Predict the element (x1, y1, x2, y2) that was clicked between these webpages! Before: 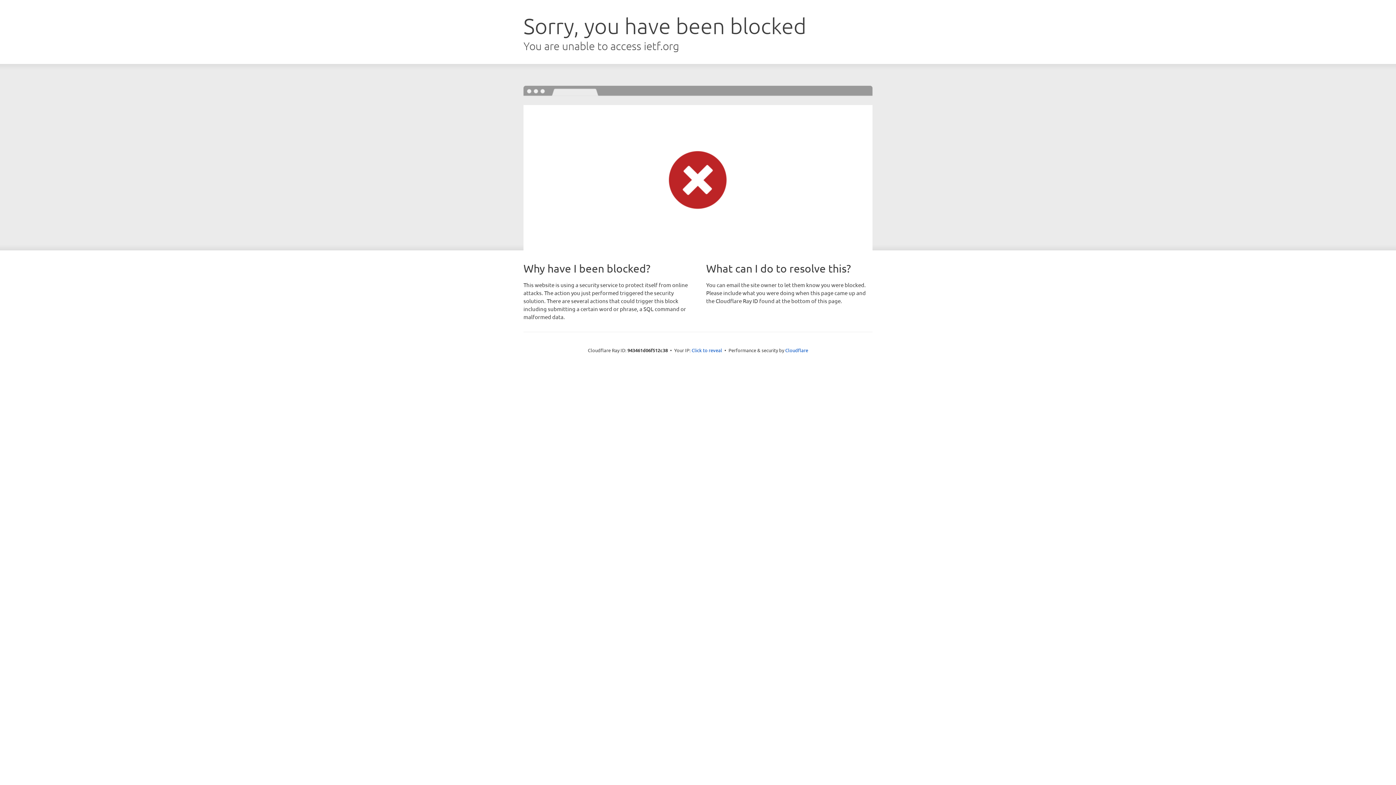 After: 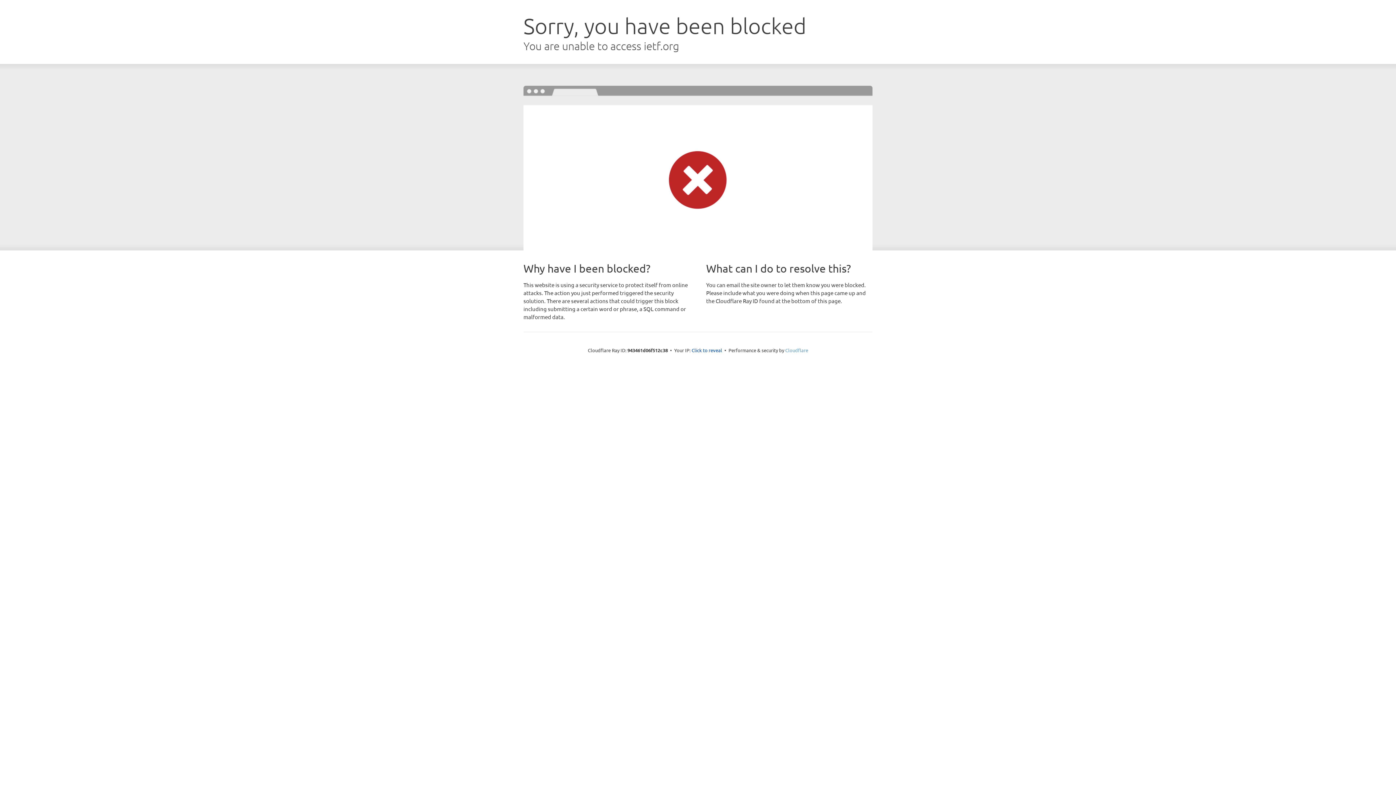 Action: label: Cloudflare bbox: (785, 347, 808, 353)